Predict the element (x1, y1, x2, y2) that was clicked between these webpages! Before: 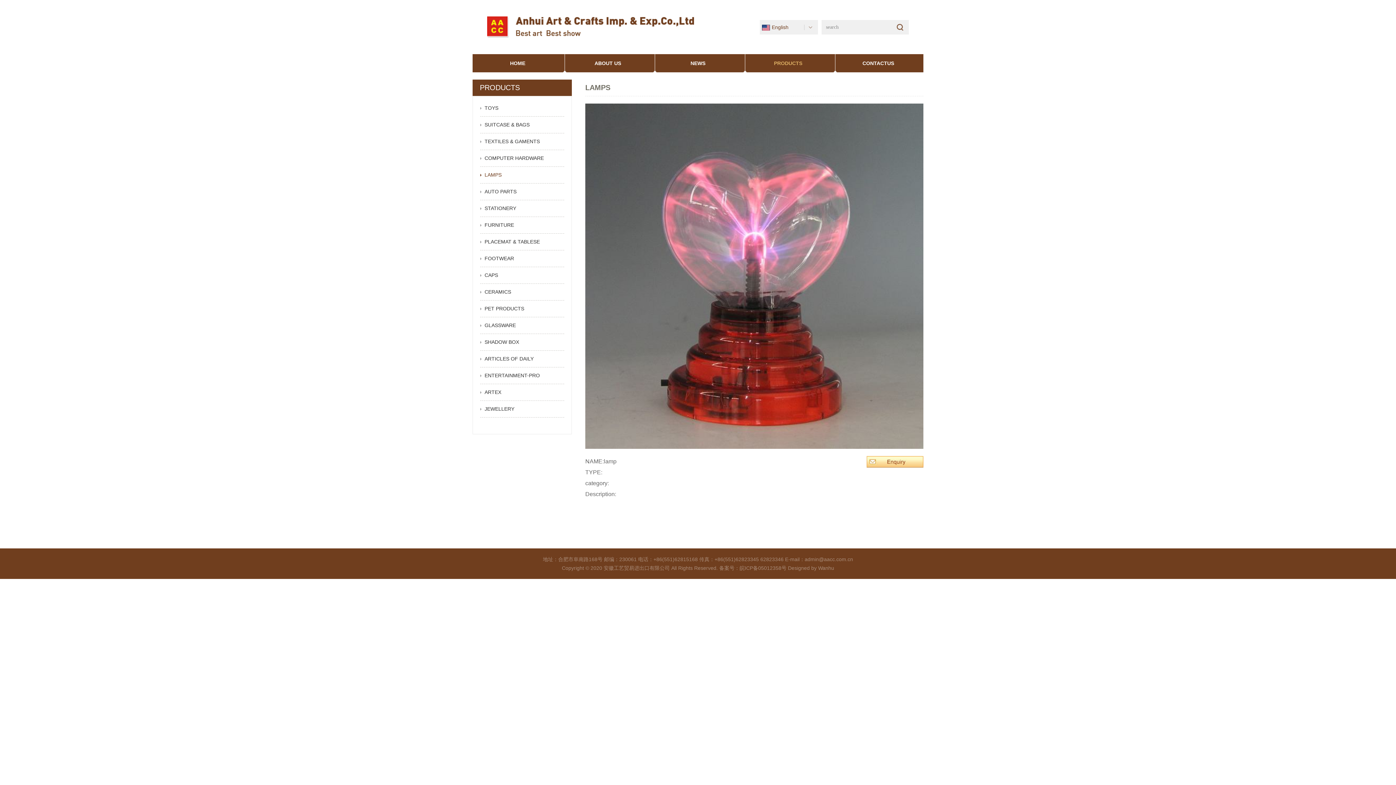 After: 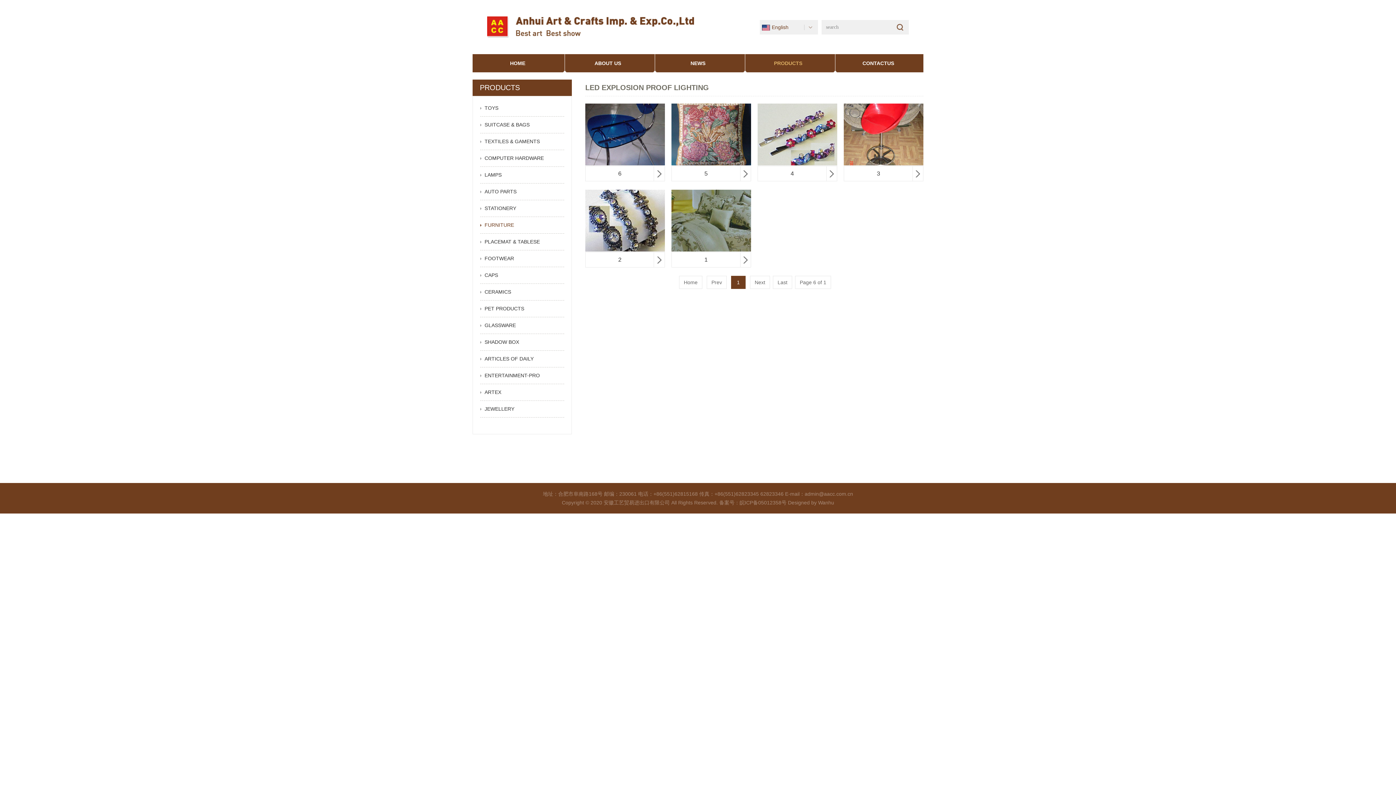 Action: bbox: (480, 216, 564, 233) label: FURNITURE